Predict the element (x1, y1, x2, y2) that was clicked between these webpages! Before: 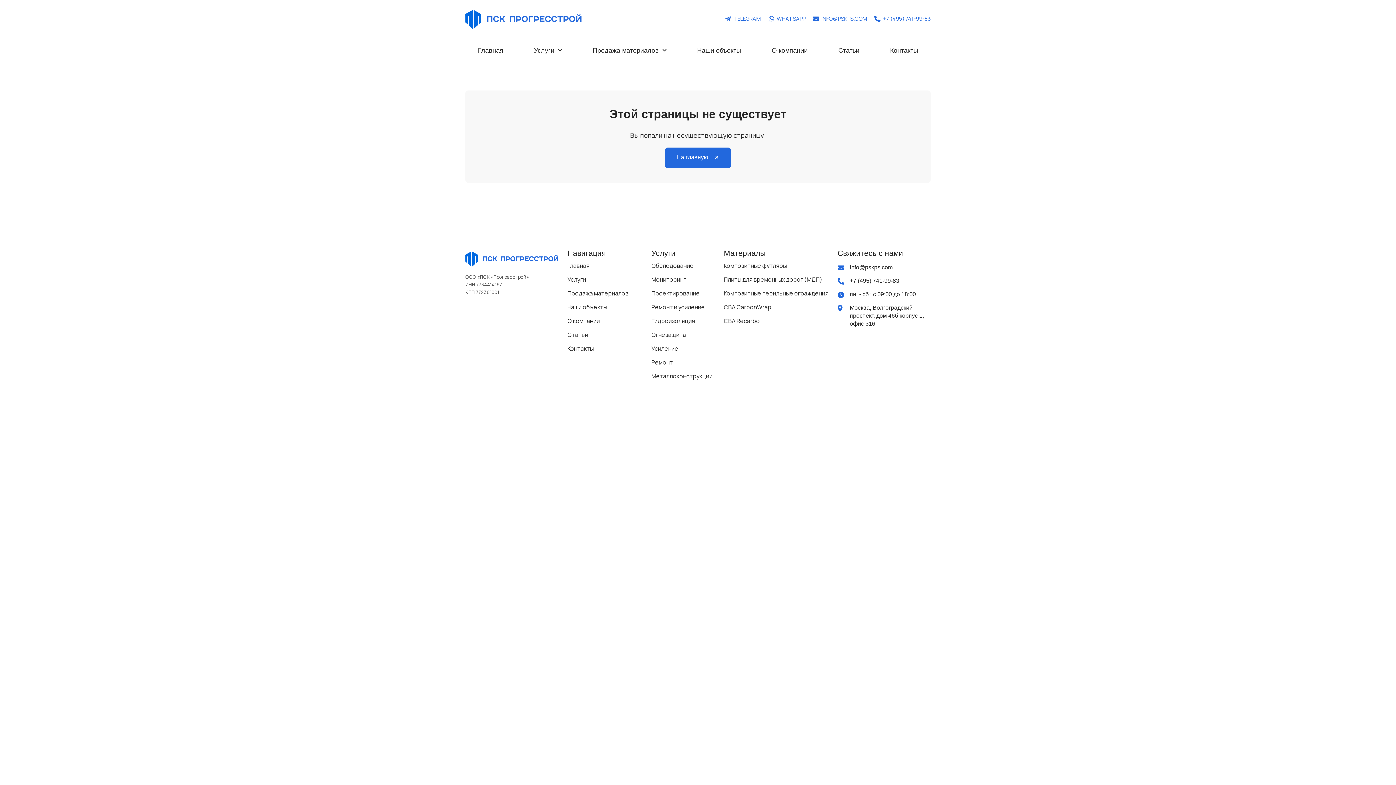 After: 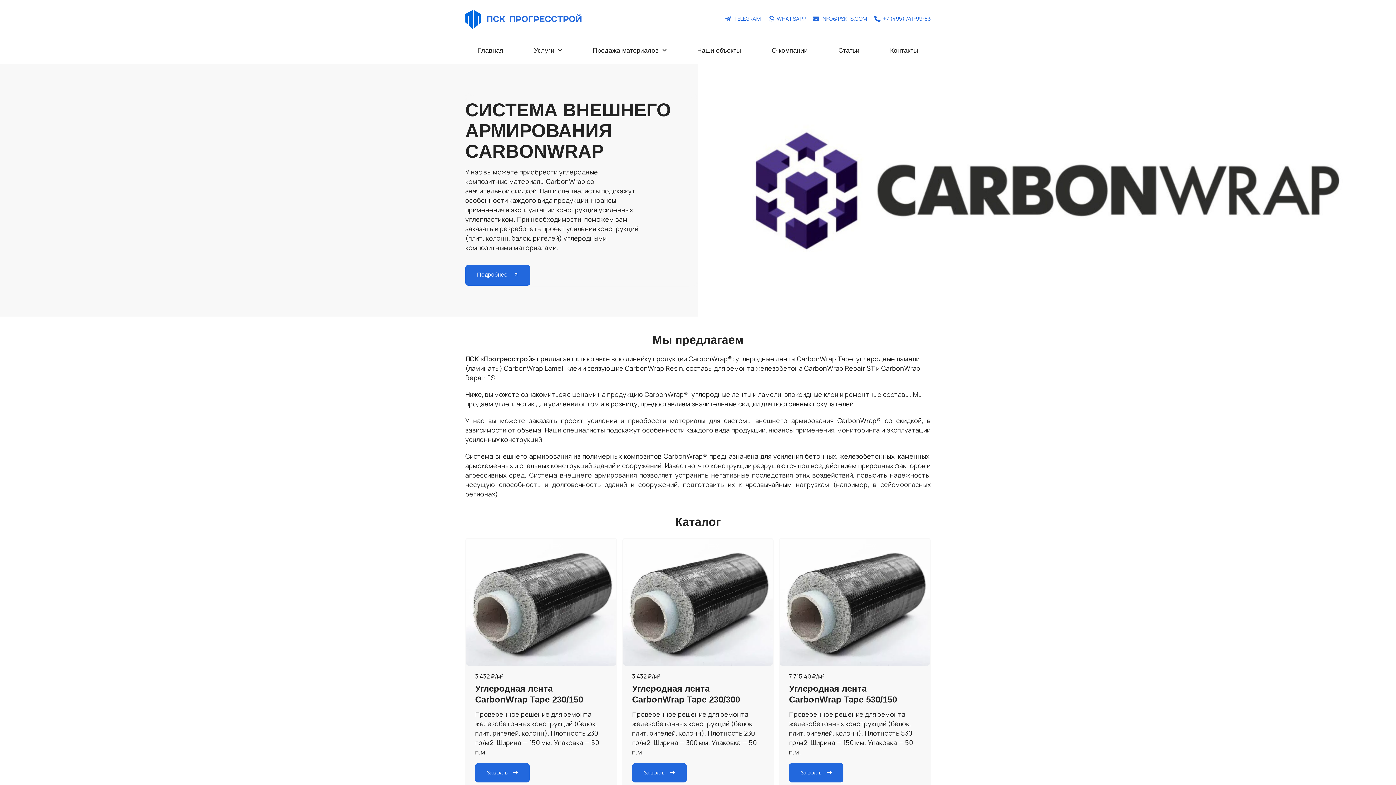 Action: label: СВА CarbonWrap bbox: (723, 300, 837, 314)